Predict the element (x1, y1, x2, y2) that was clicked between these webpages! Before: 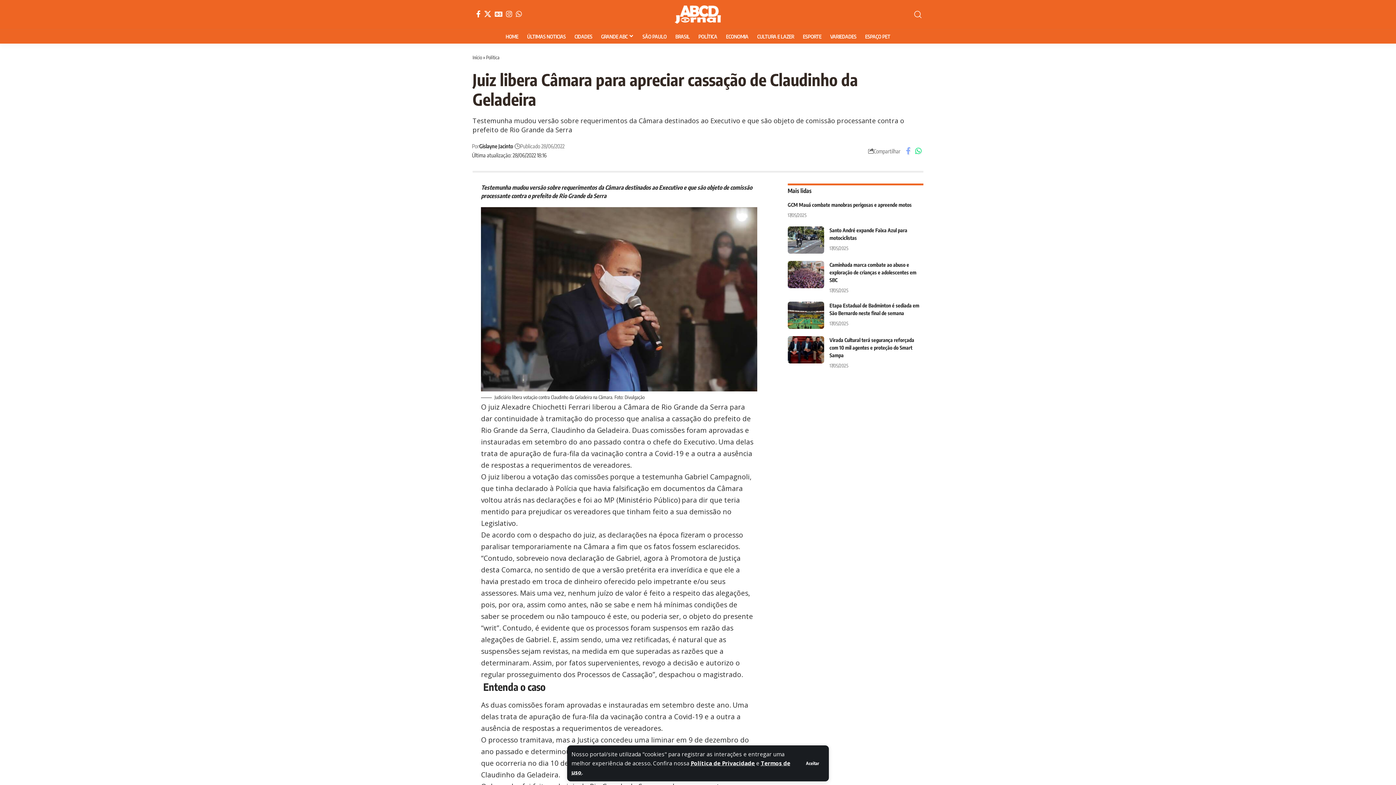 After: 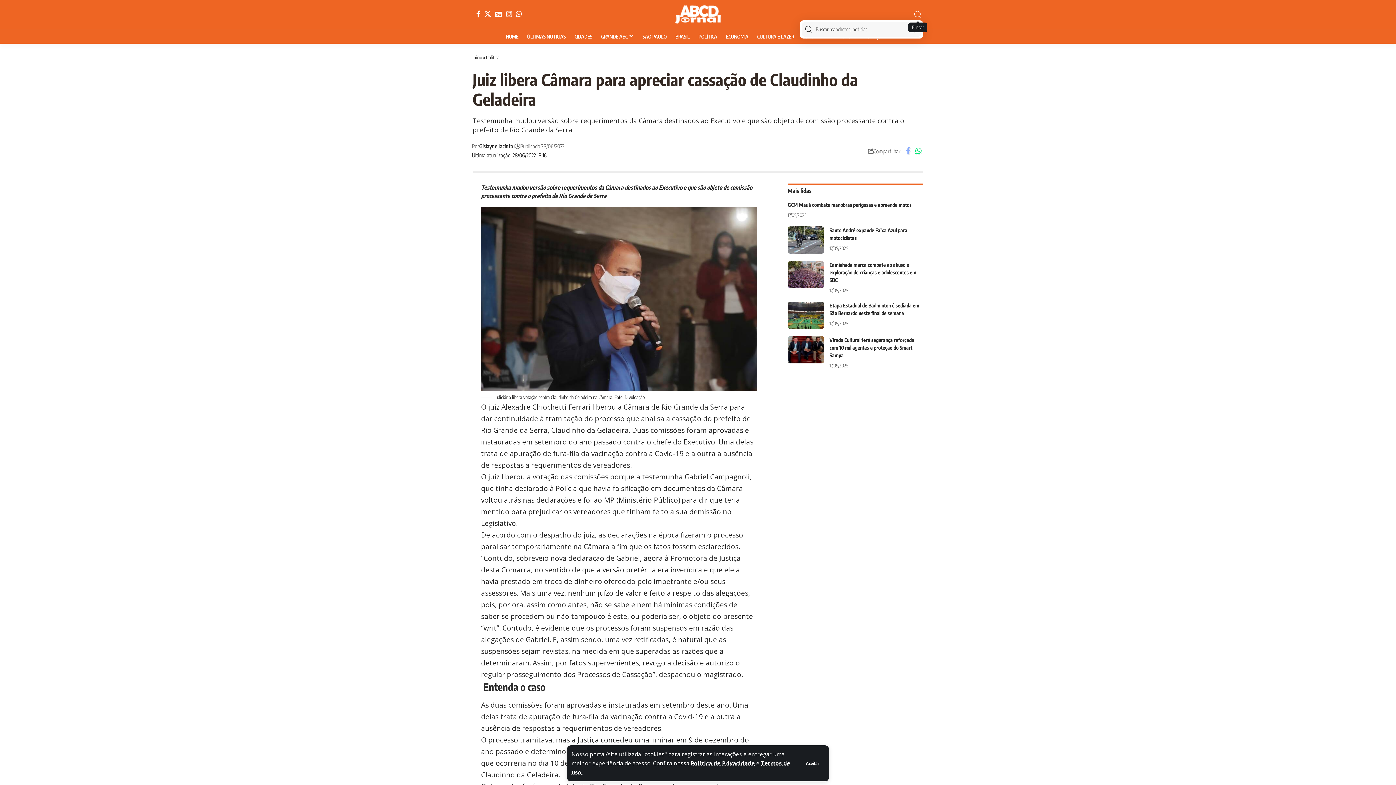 Action: label: search bbox: (914, 8, 921, 20)